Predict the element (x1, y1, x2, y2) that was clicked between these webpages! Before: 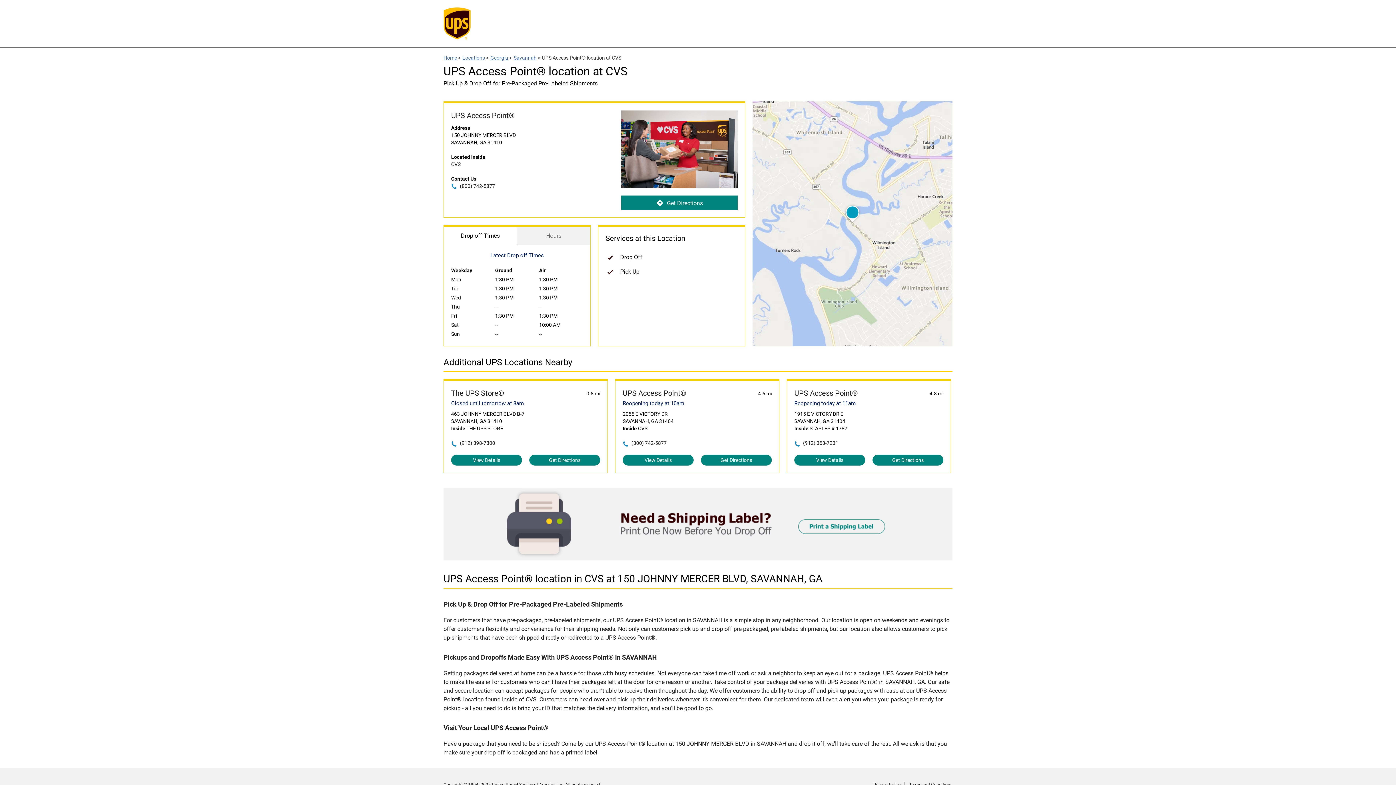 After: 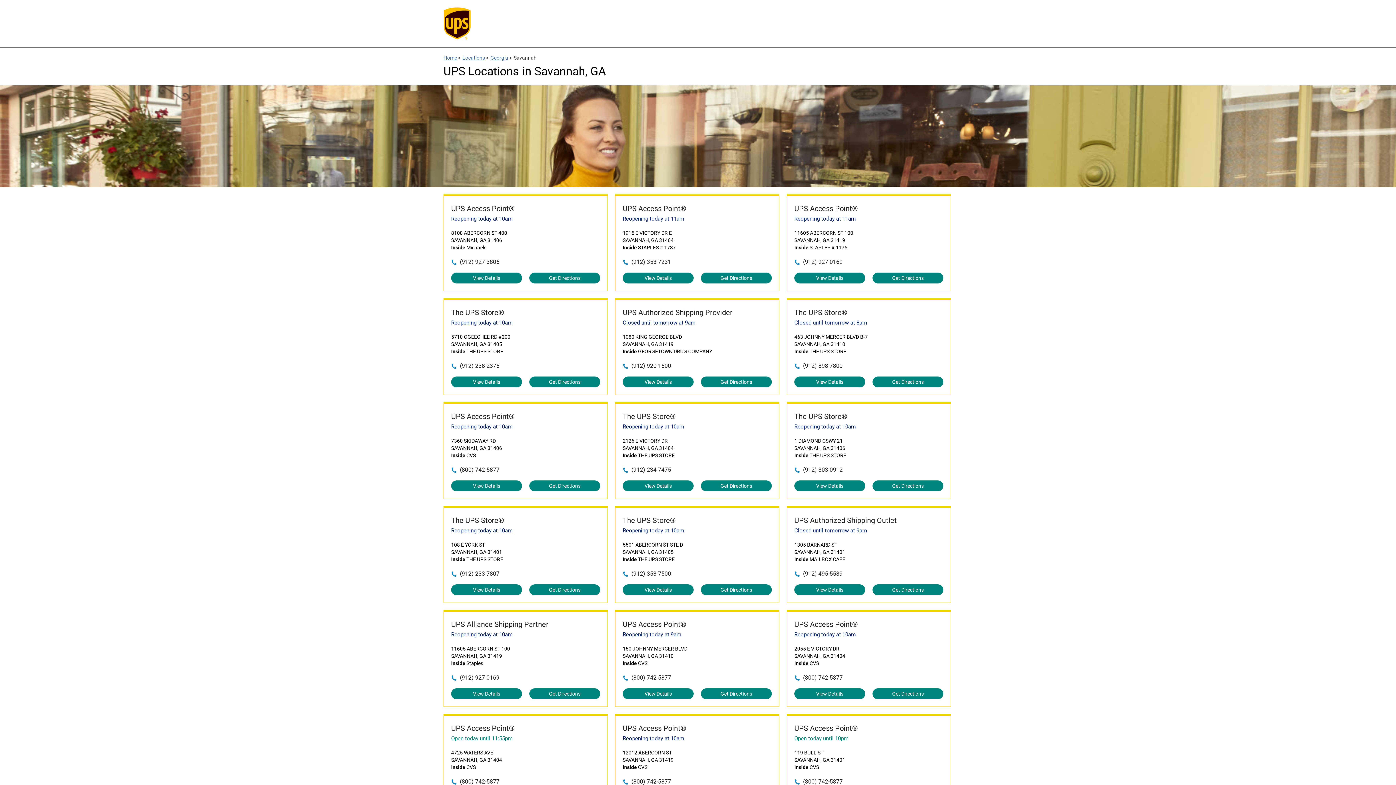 Action: label: Savannah bbox: (513, 54, 536, 60)